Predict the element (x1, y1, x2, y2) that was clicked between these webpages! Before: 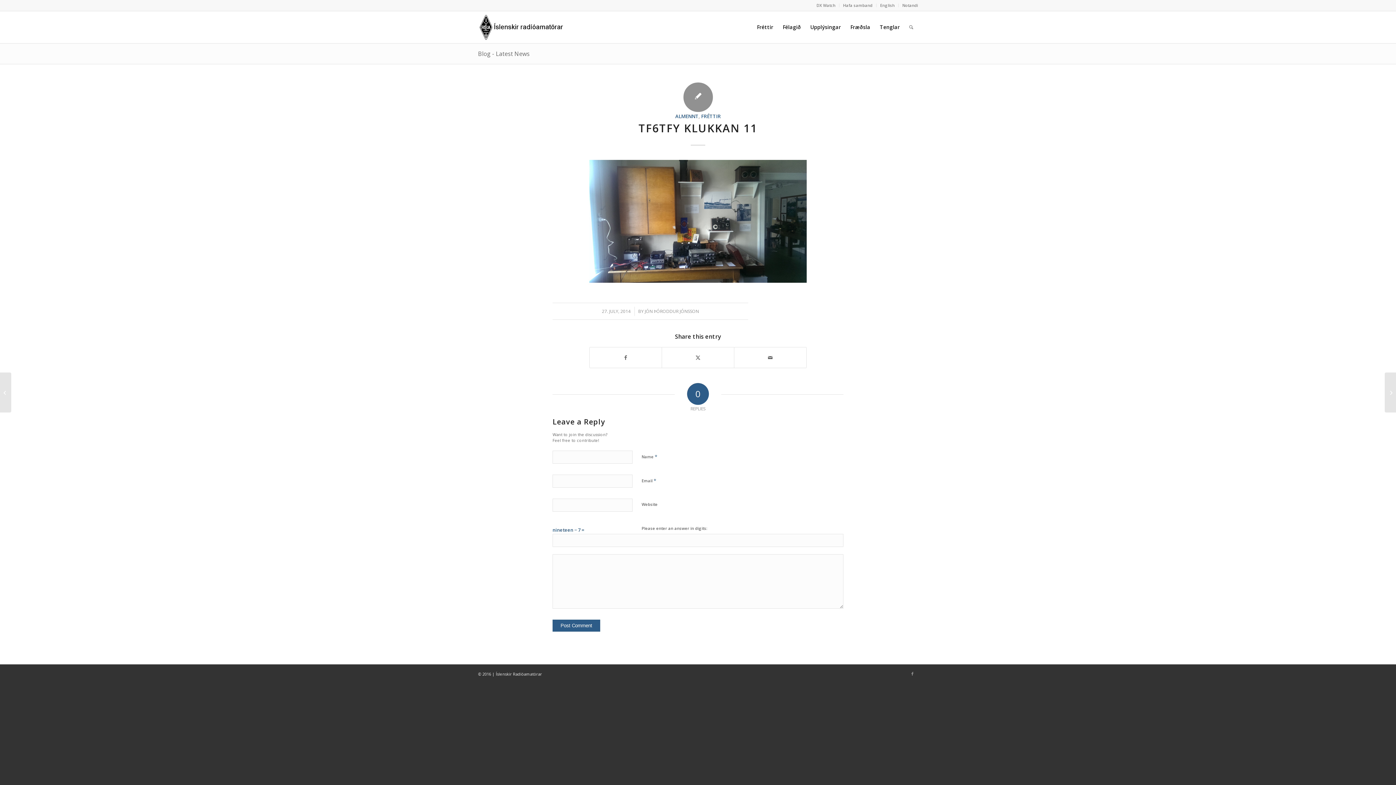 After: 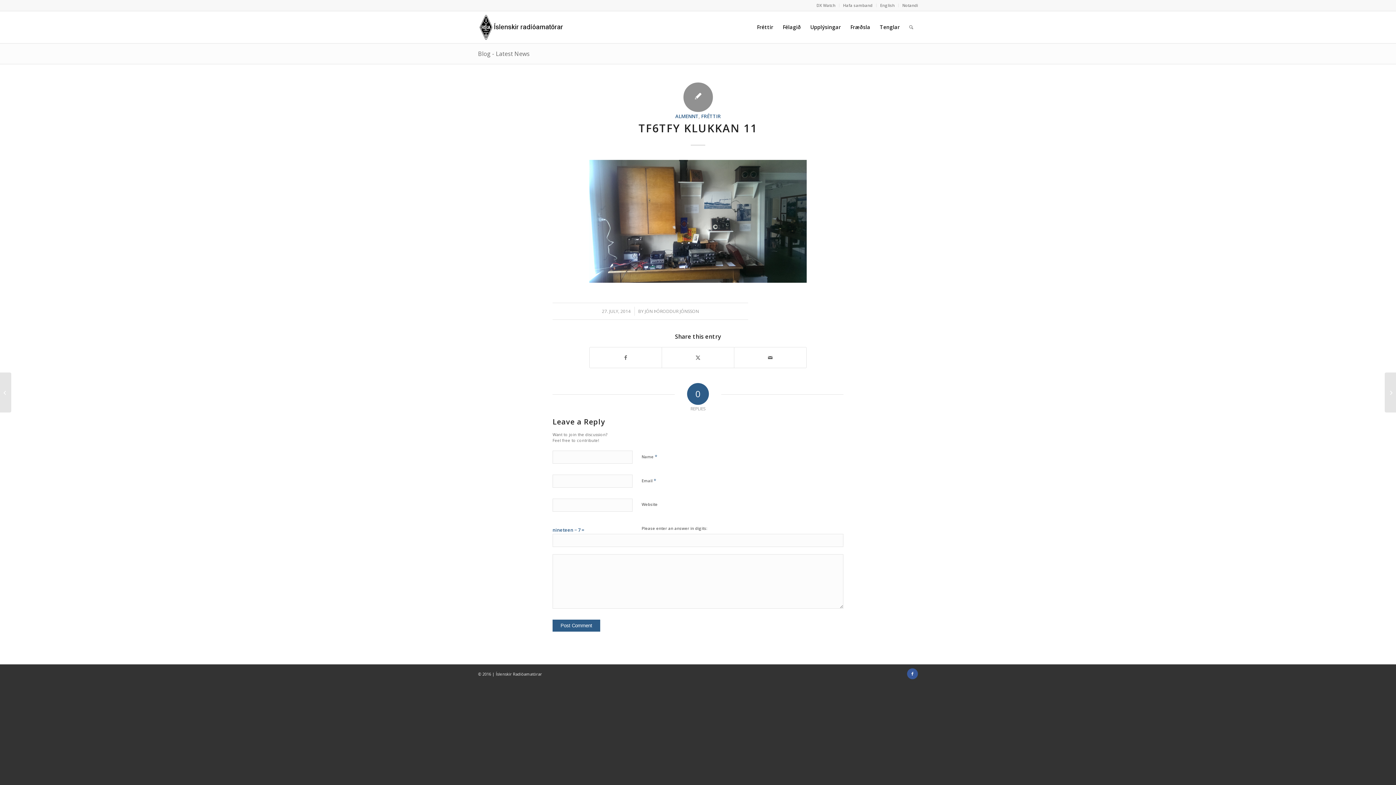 Action: label: Link to Facebook bbox: (907, 668, 918, 679)